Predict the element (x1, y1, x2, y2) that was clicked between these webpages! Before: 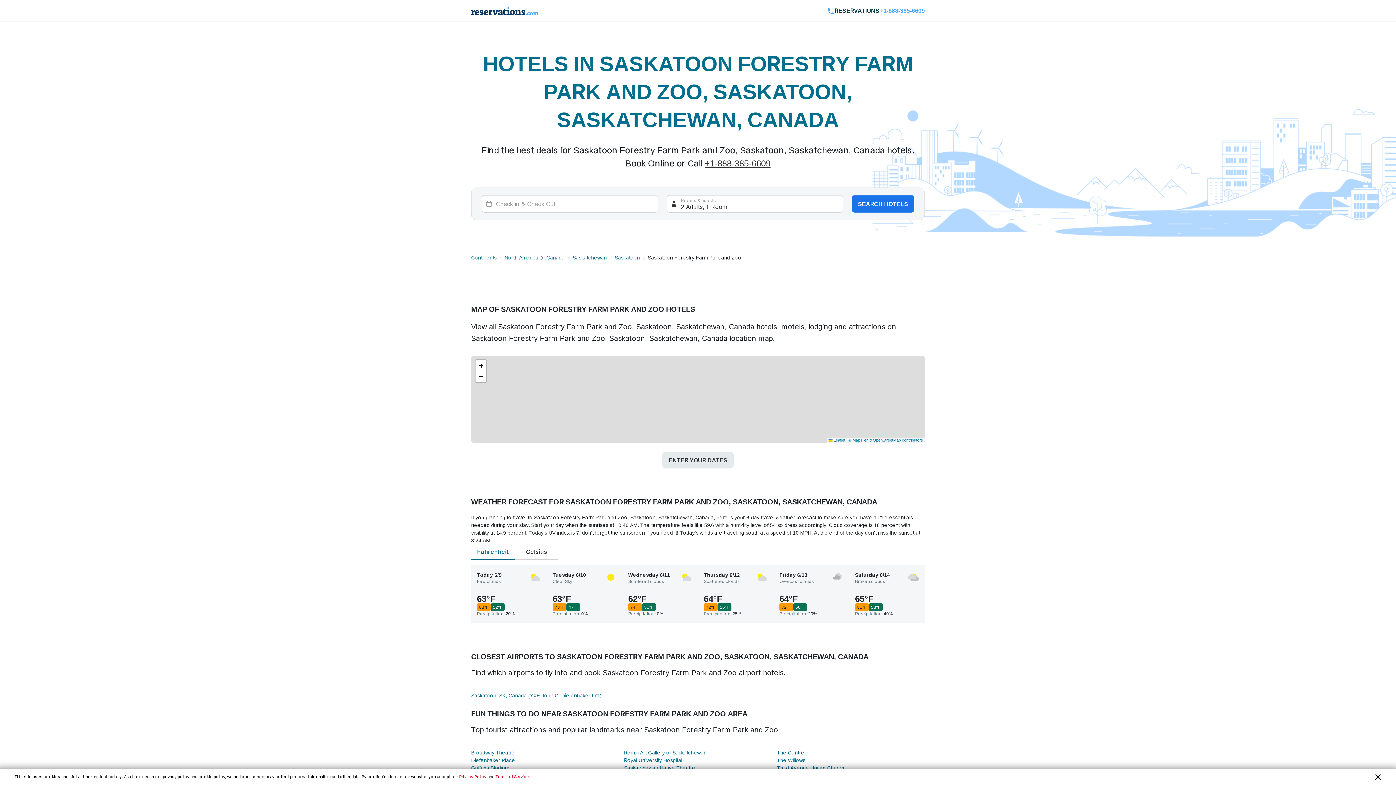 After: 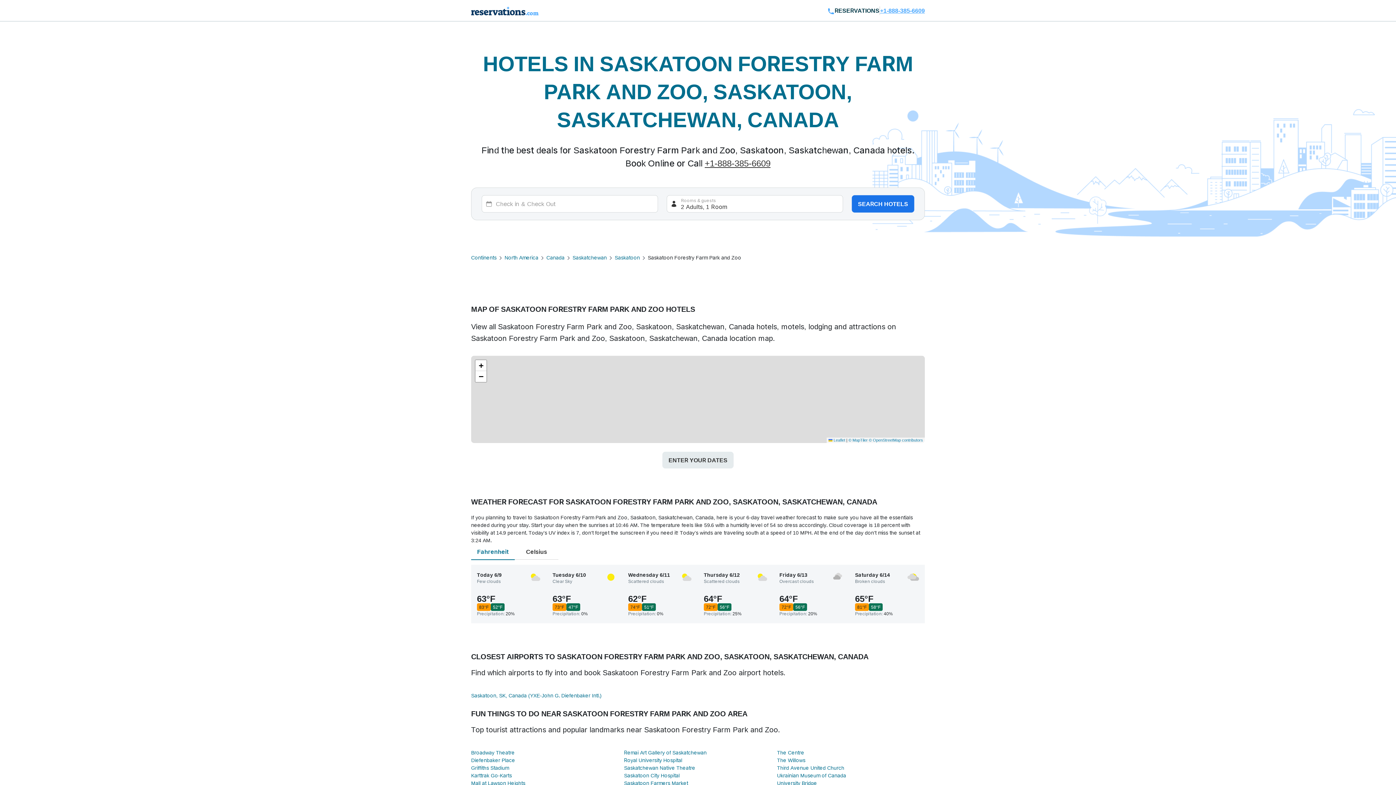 Action: bbox: (880, 6, 925, 14) label: +1-888-385-6609